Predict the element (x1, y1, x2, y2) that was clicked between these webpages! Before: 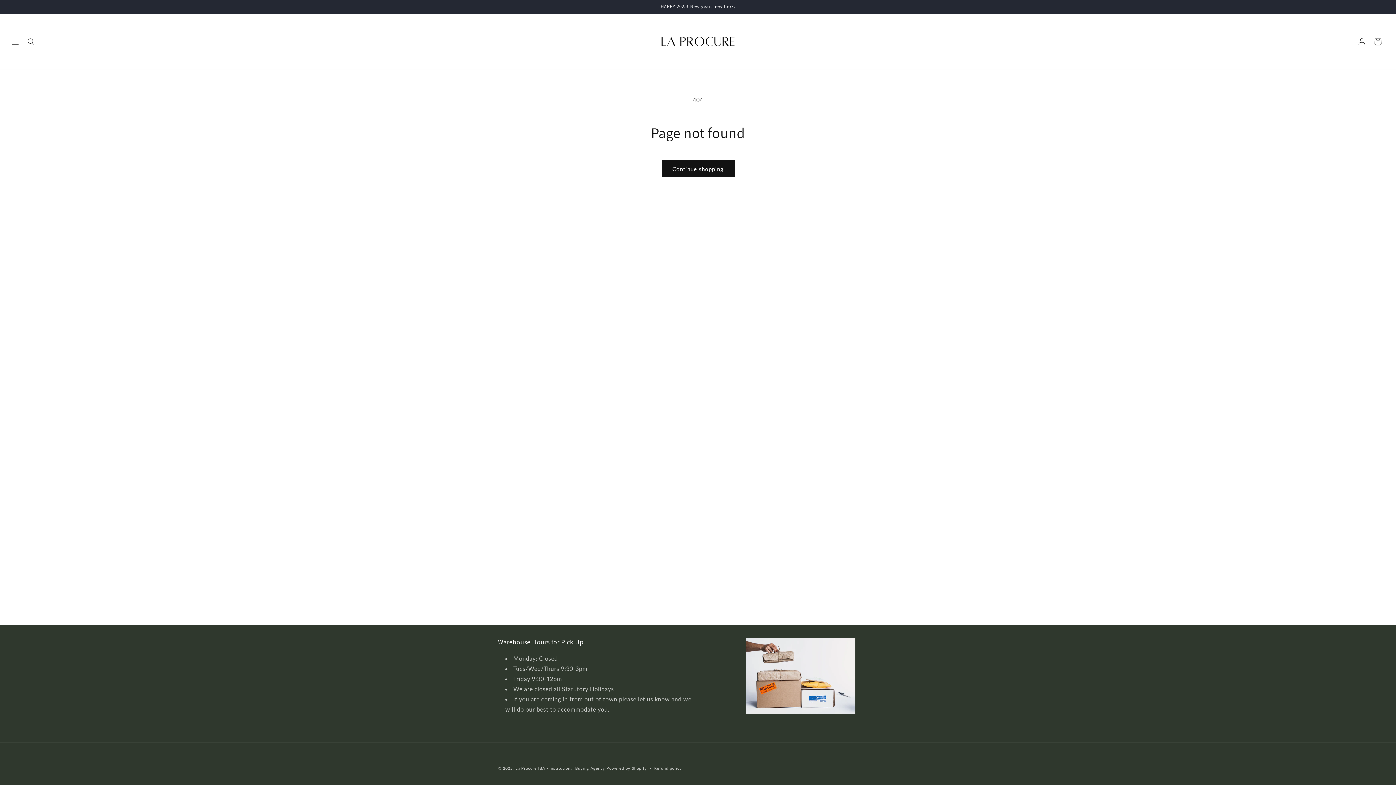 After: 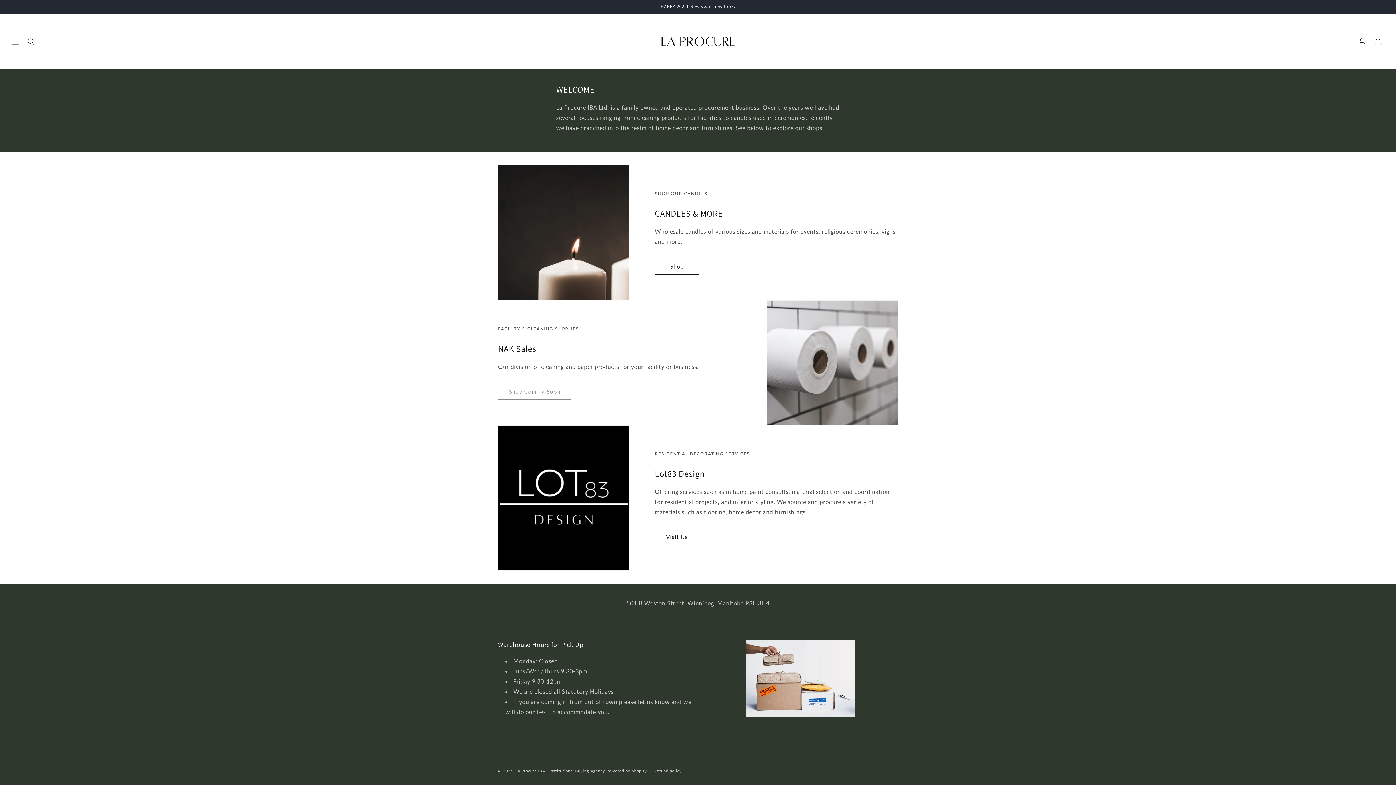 Action: label: La Procure IBA - Institutional Buying Agency bbox: (515, 766, 605, 770)